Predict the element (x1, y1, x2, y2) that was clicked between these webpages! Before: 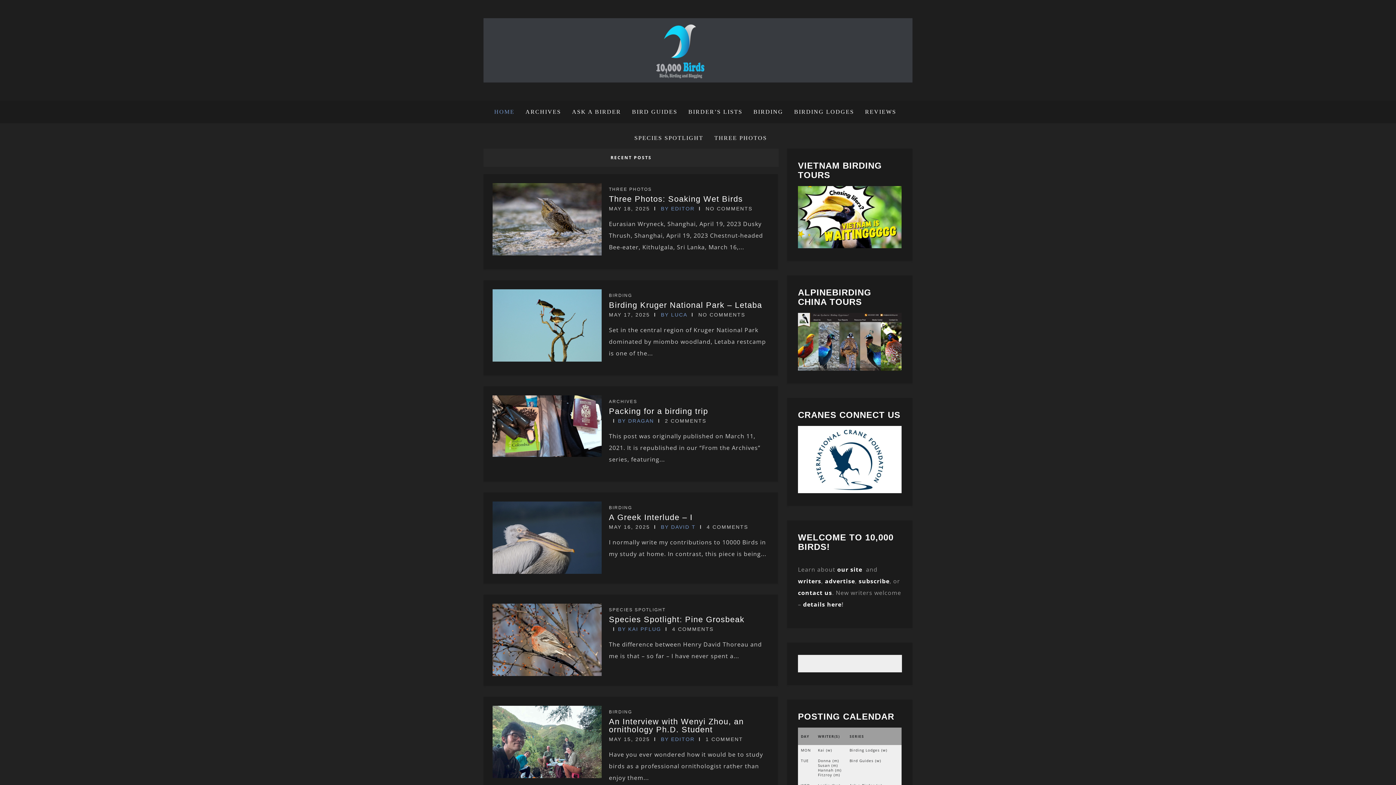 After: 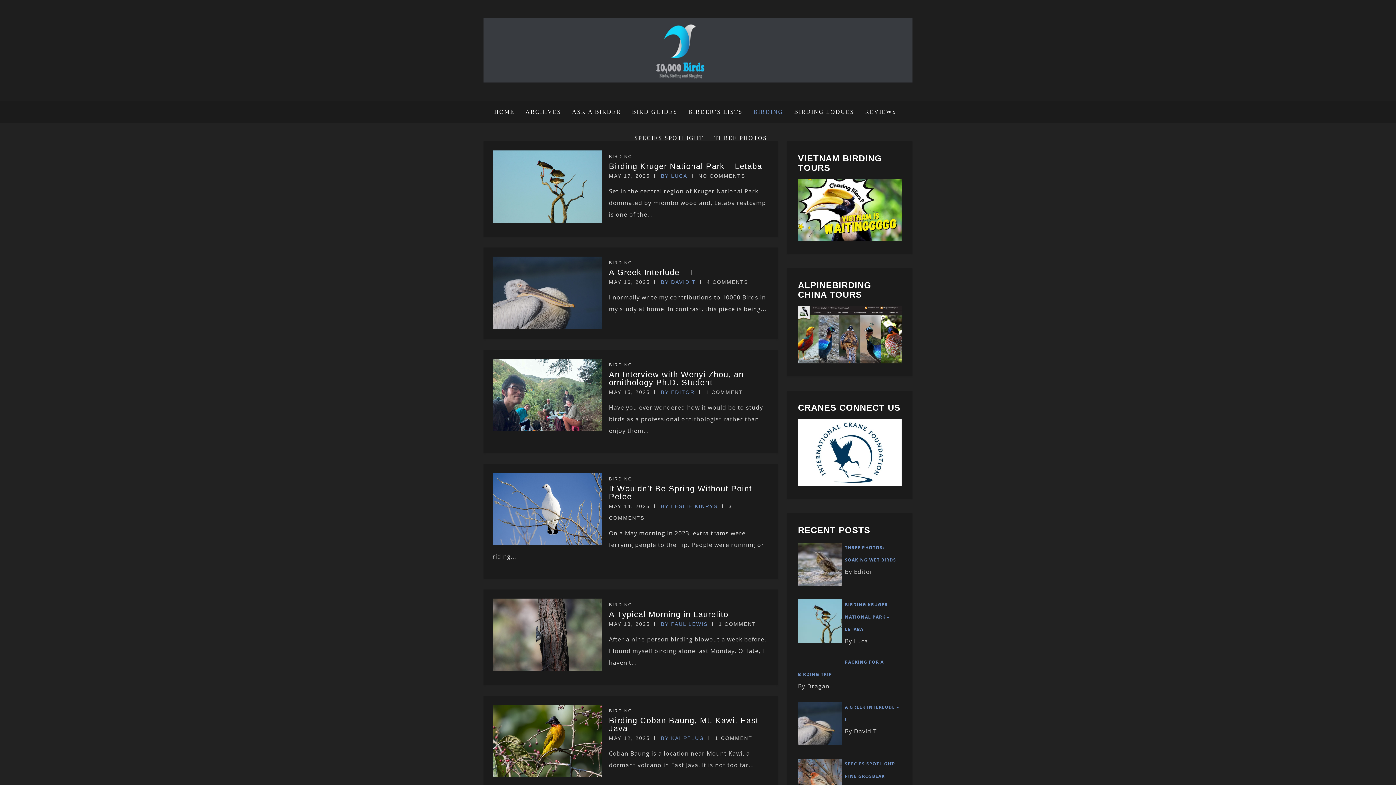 Action: label: BIRDING bbox: (609, 709, 632, 715)